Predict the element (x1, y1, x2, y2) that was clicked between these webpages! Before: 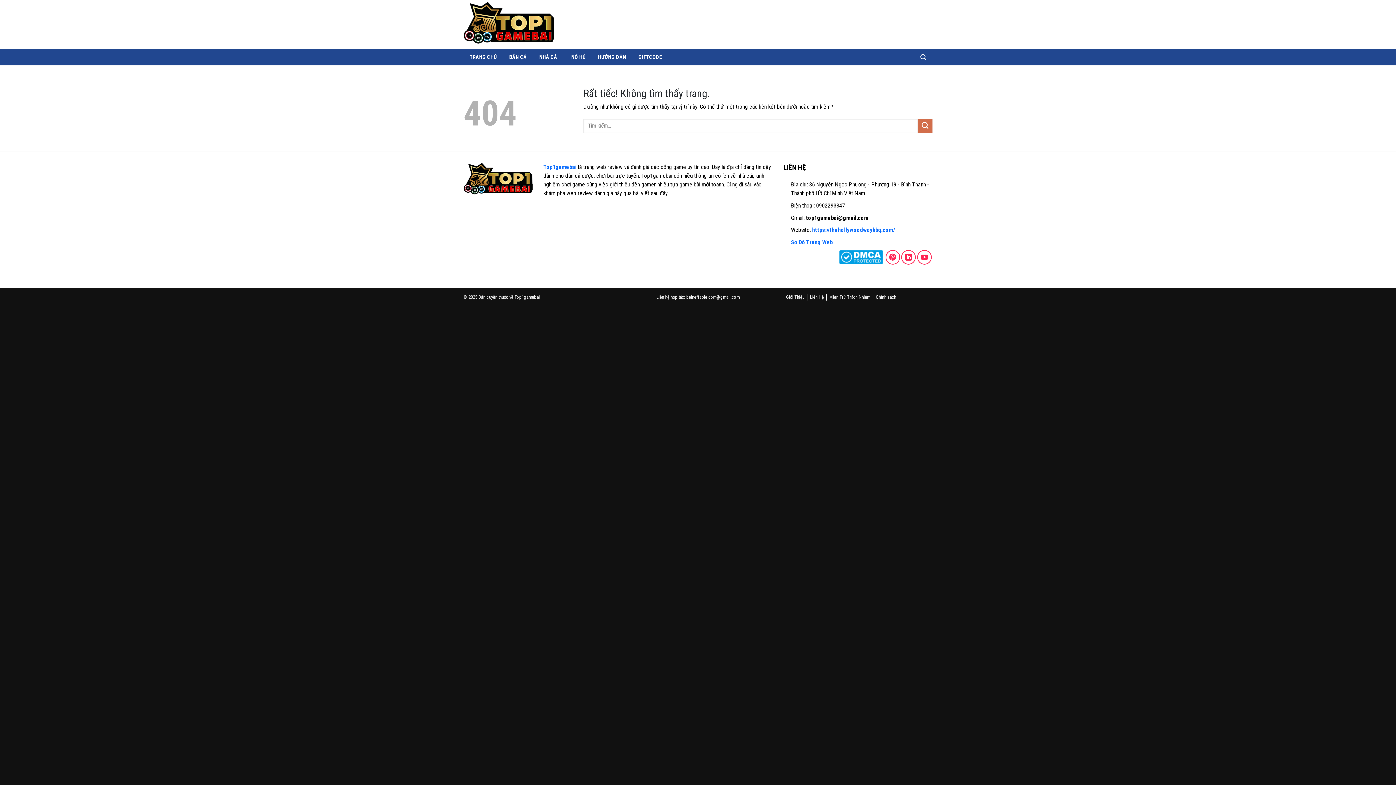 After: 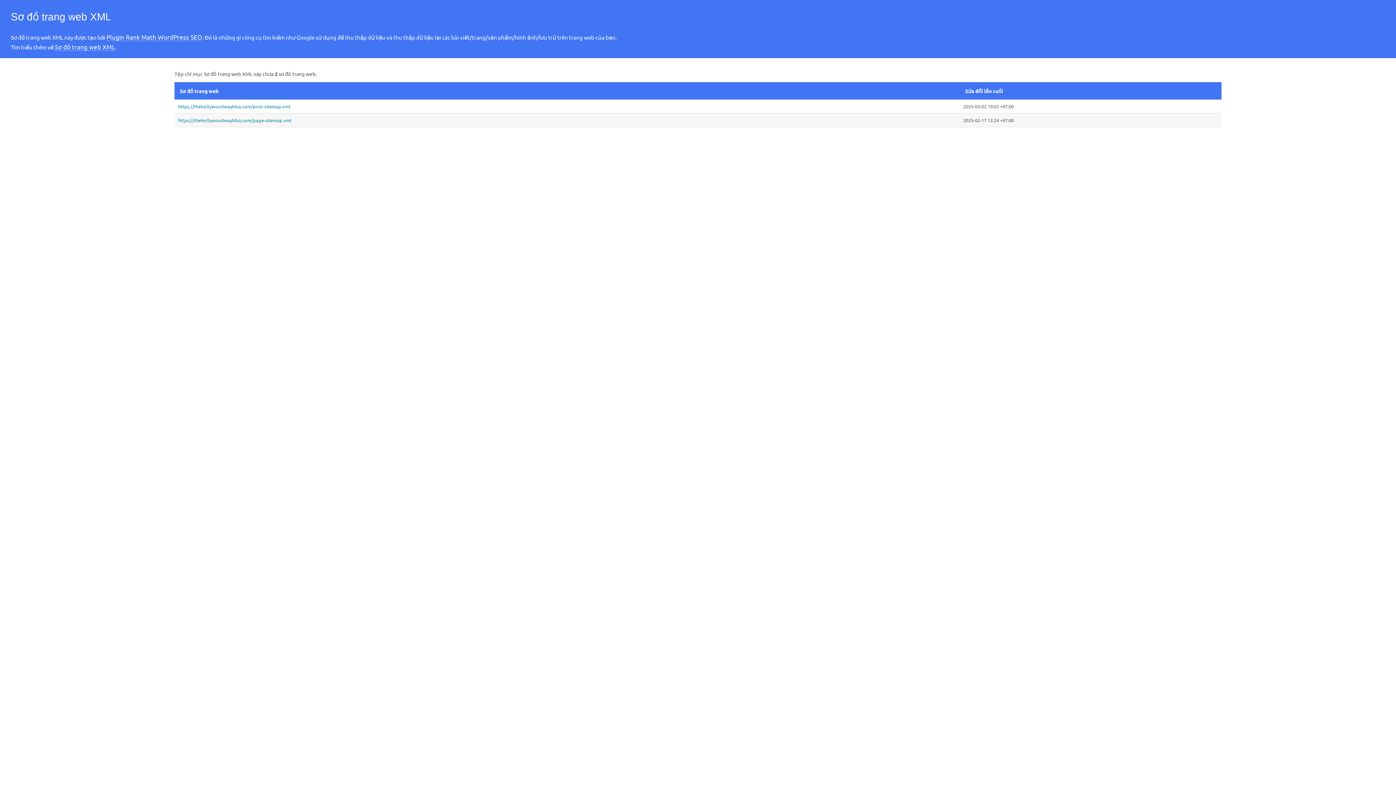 Action: bbox: (791, 238, 833, 245) label: Sơ Đồ Trang Web